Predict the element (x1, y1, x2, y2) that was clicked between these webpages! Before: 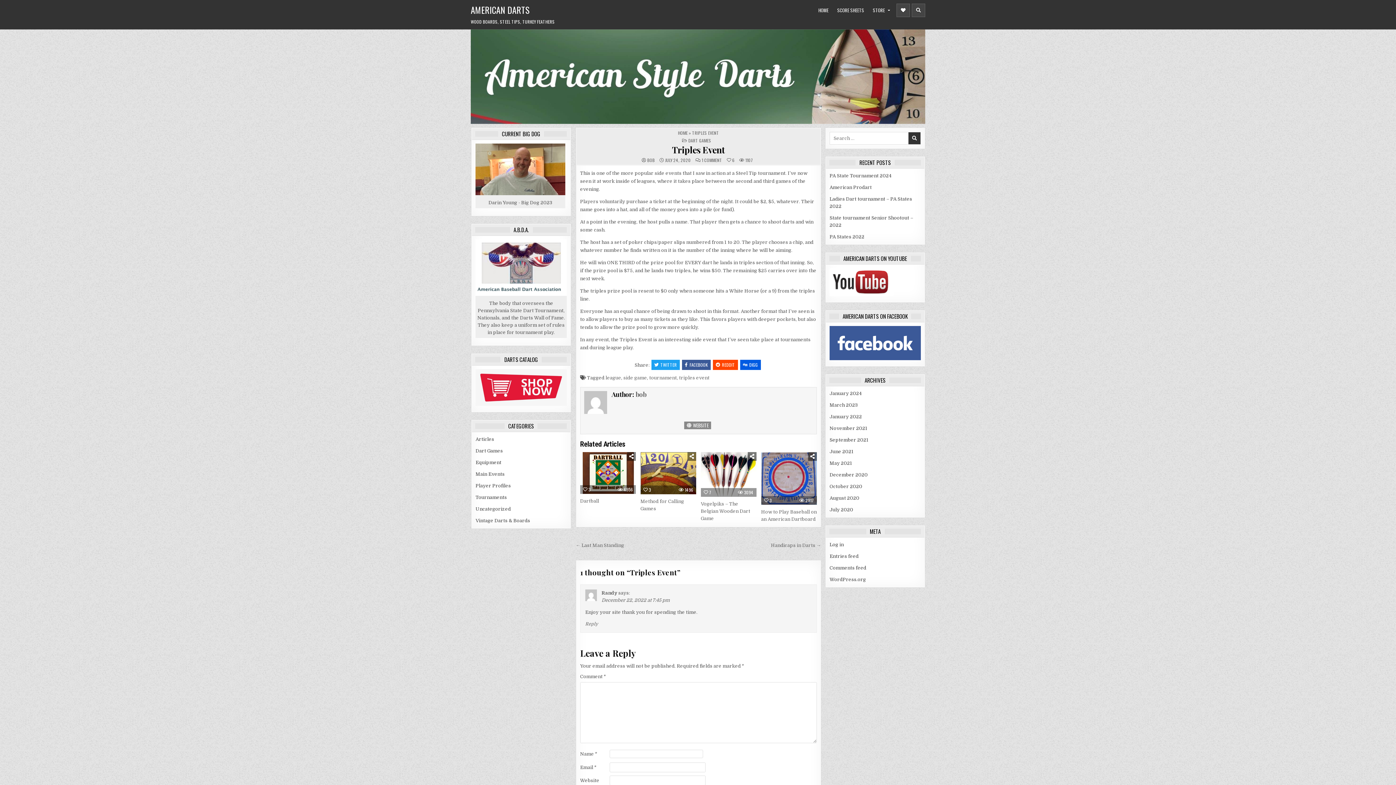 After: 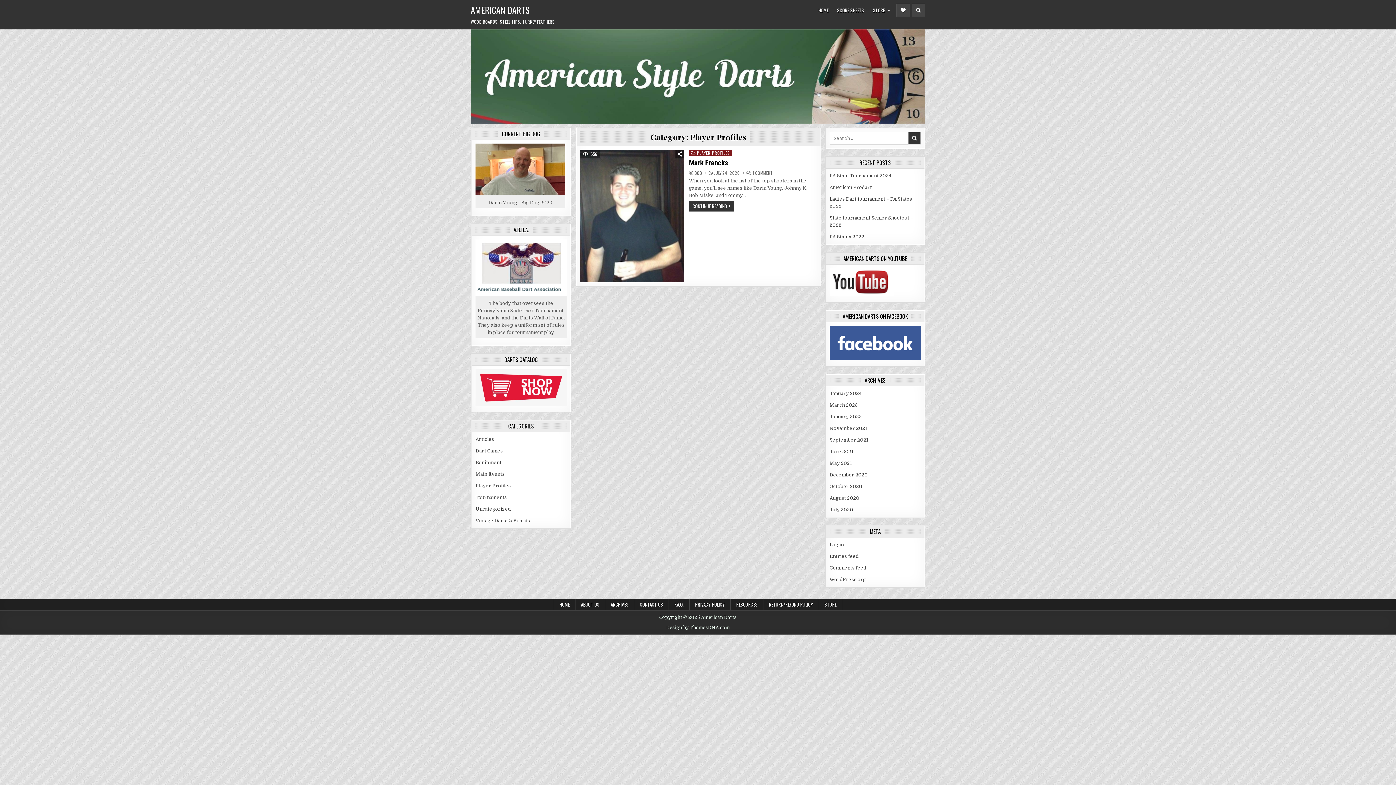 Action: bbox: (475, 483, 511, 488) label: Player Profiles